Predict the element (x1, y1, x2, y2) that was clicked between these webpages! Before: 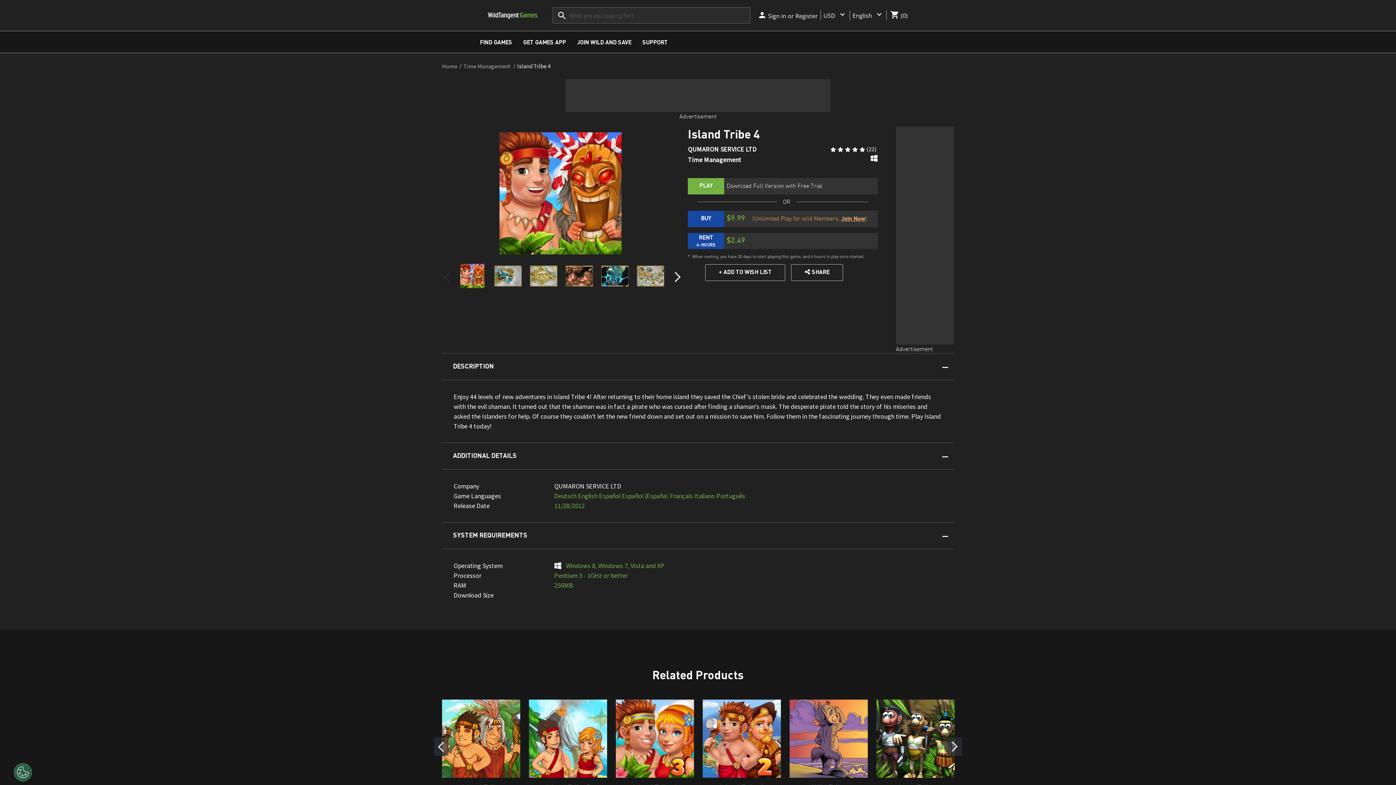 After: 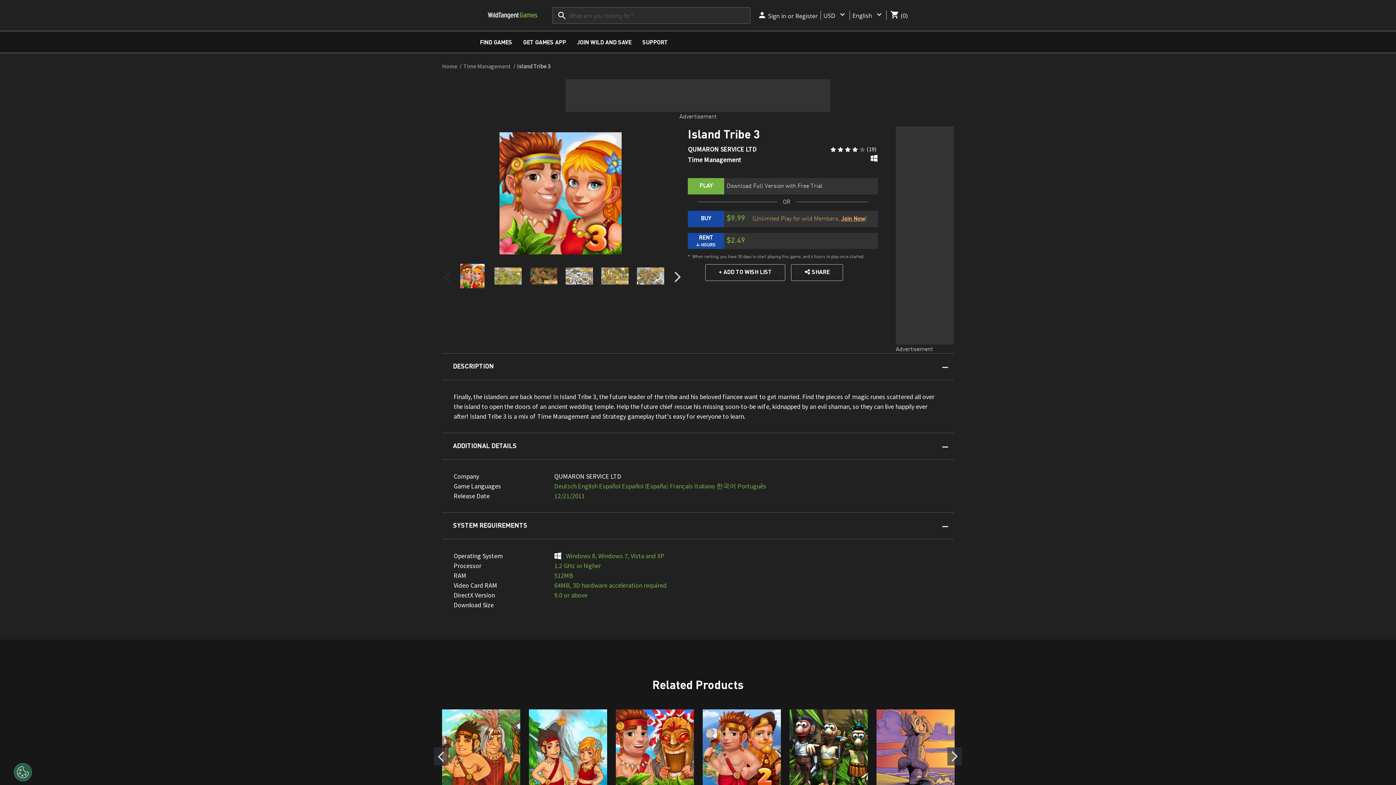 Action: bbox: (617, 701, 693, 777) label: Island Tribe 3